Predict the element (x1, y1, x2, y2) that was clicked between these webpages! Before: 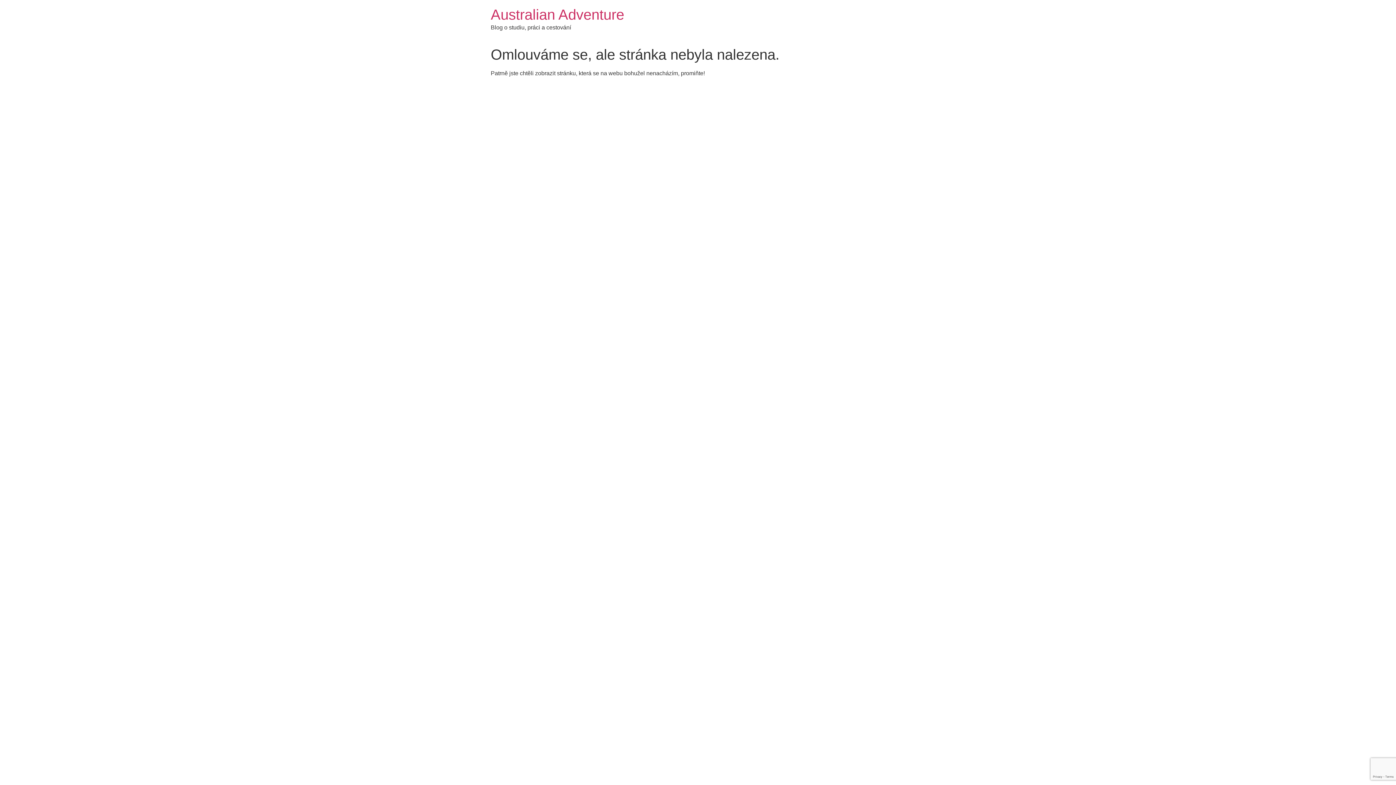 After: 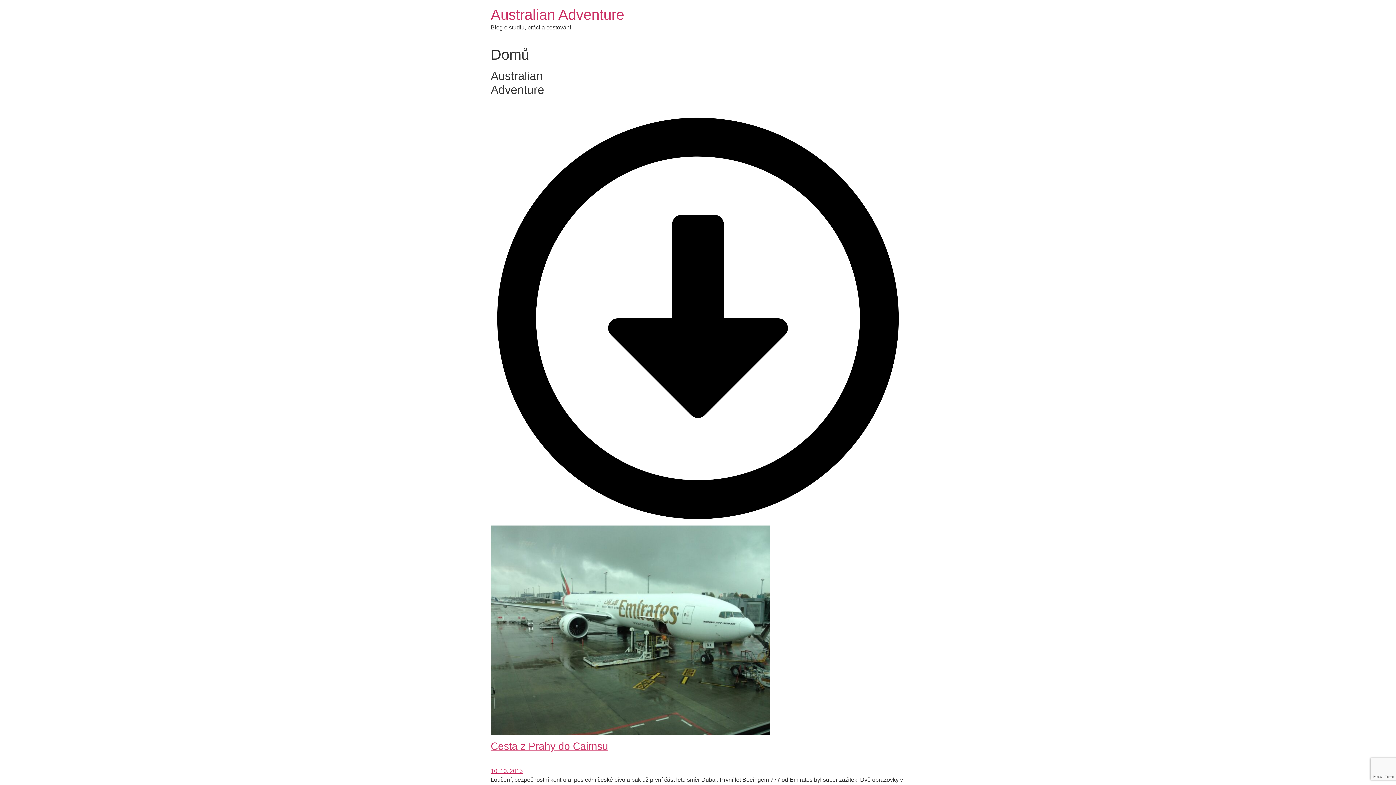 Action: label: Australian Adventure bbox: (490, 6, 624, 22)